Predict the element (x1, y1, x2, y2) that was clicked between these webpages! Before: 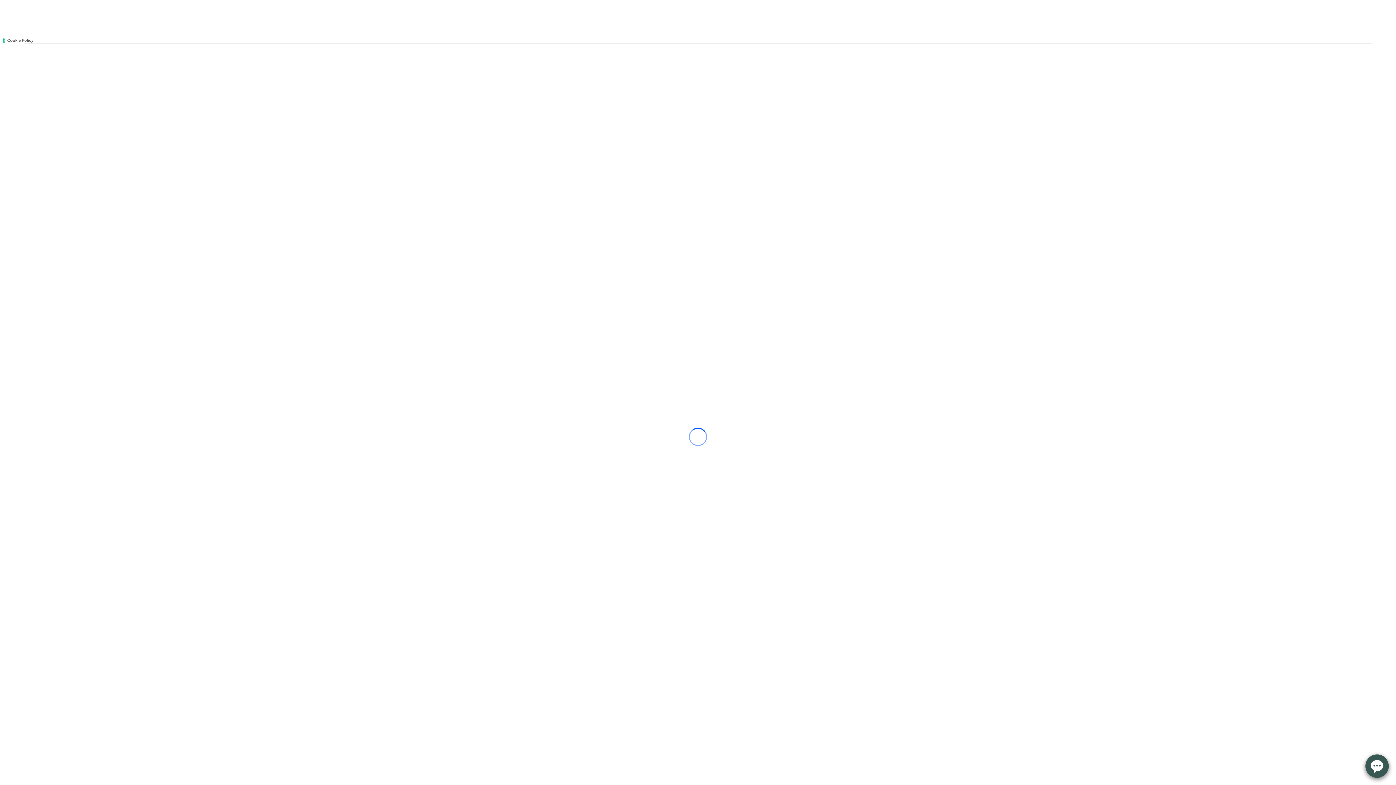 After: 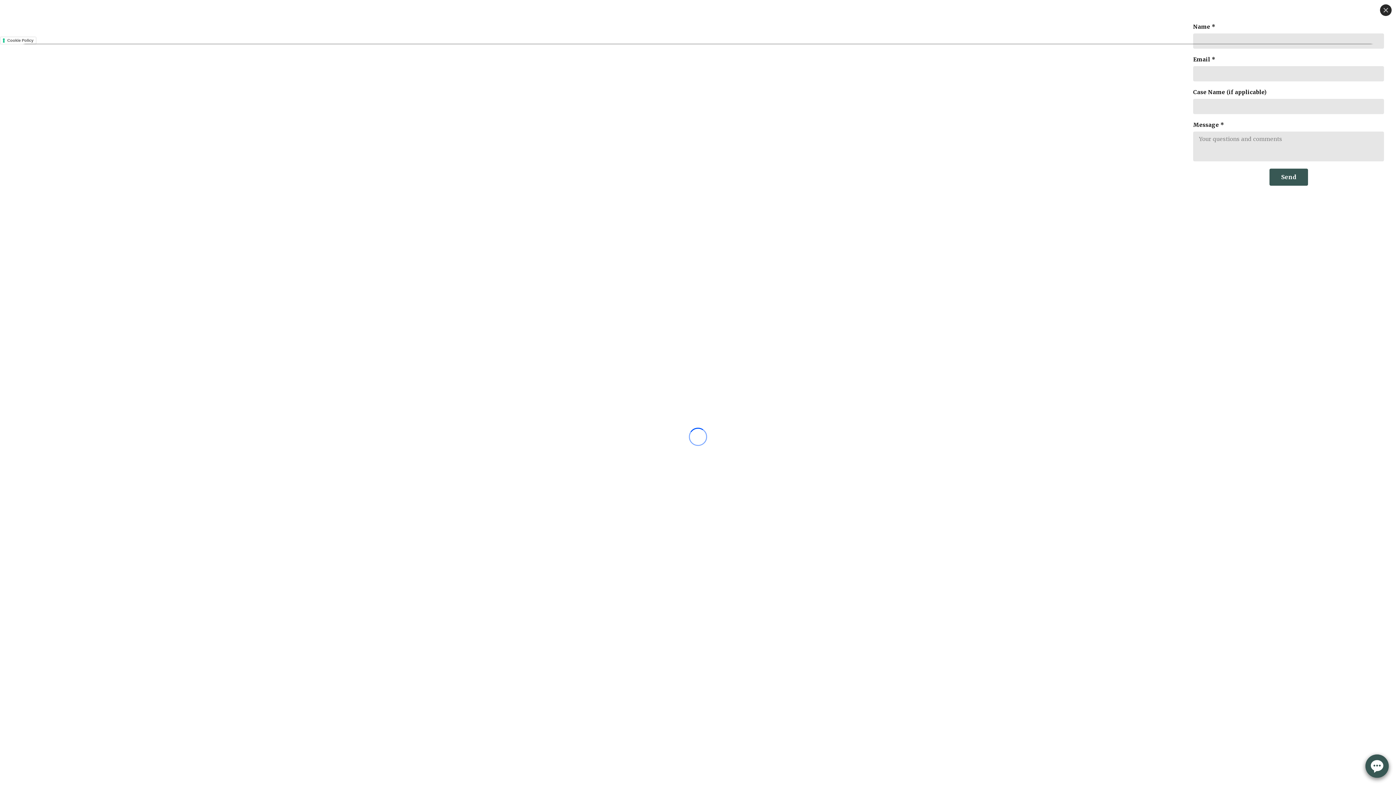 Action: label: Open form panel bbox: (1365, 754, 1389, 778)